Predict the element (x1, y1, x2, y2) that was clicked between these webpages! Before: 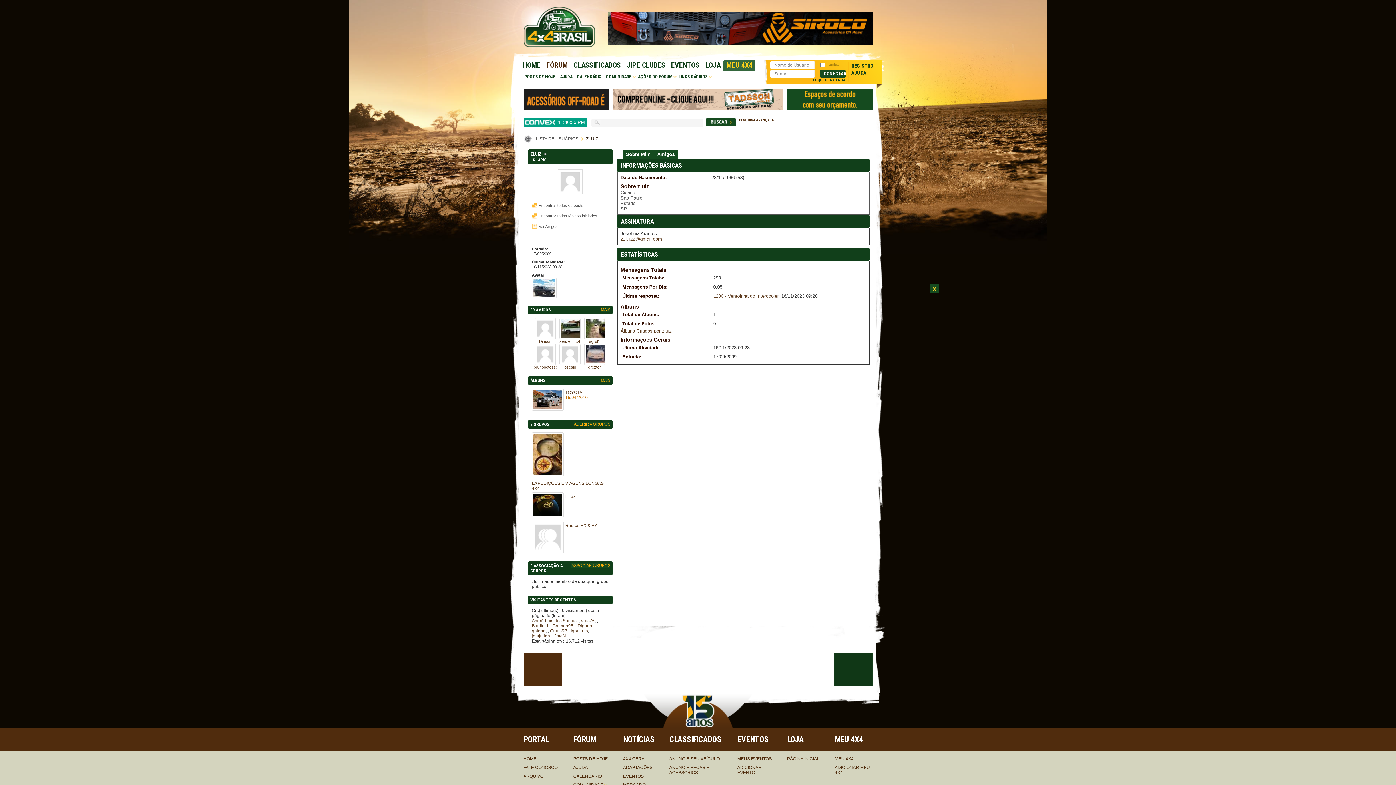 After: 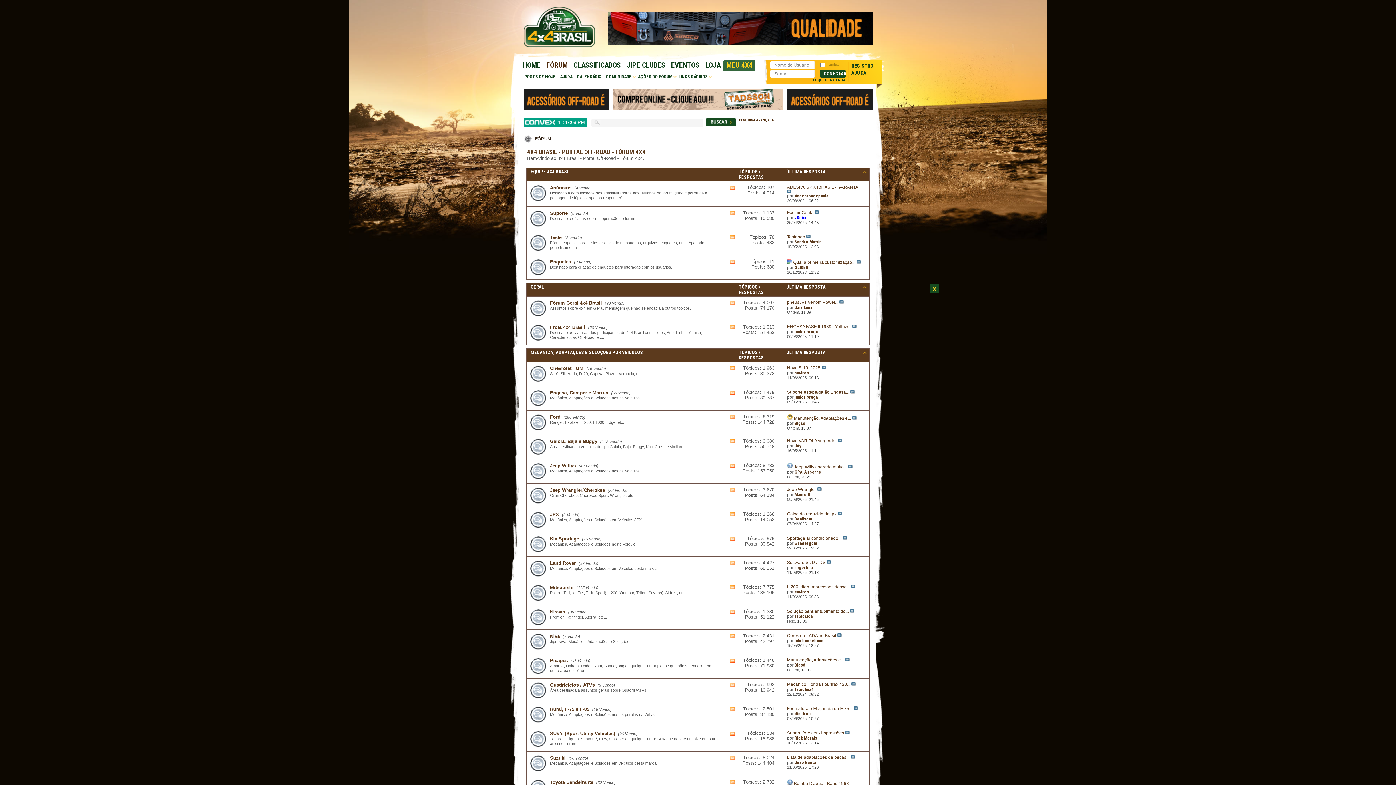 Action: label: FÓRUM bbox: (543, 59, 570, 70)